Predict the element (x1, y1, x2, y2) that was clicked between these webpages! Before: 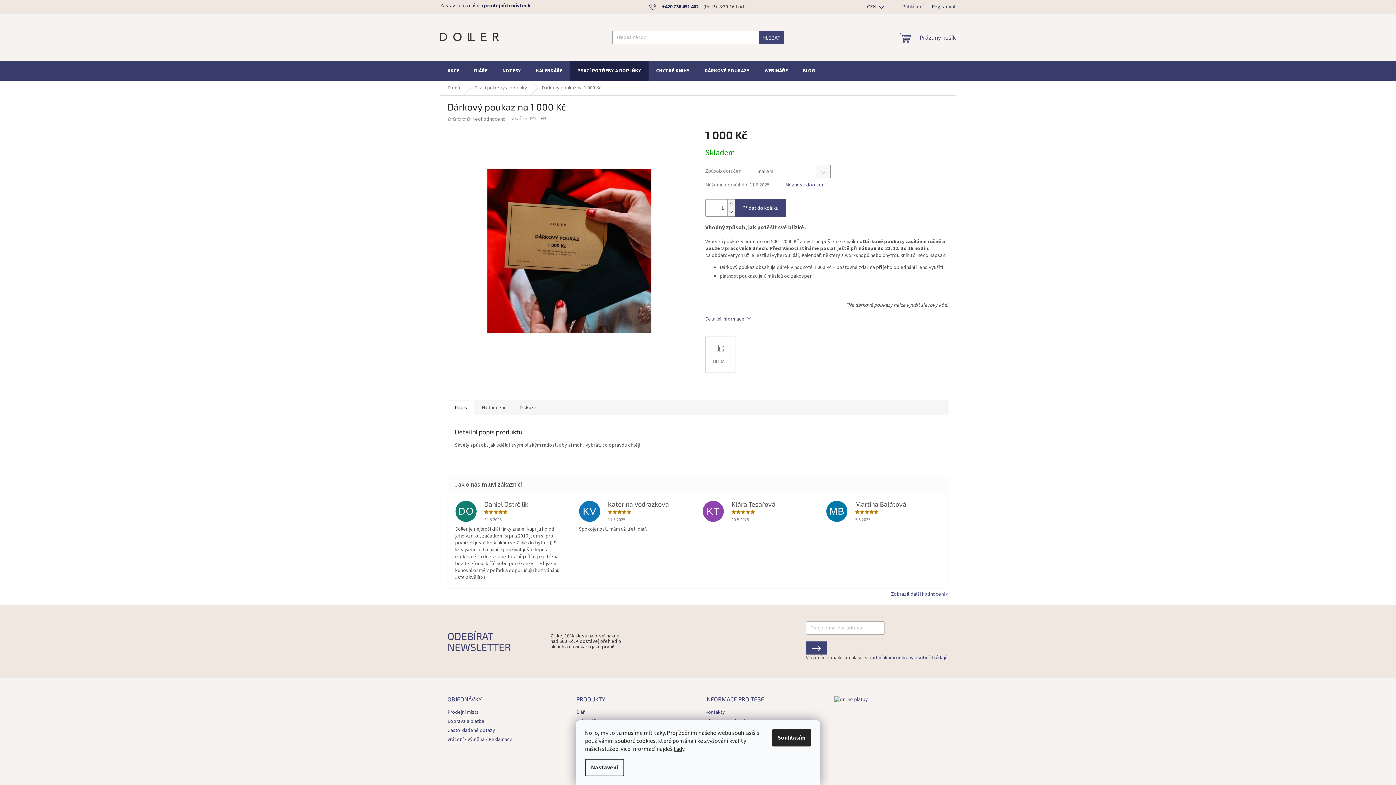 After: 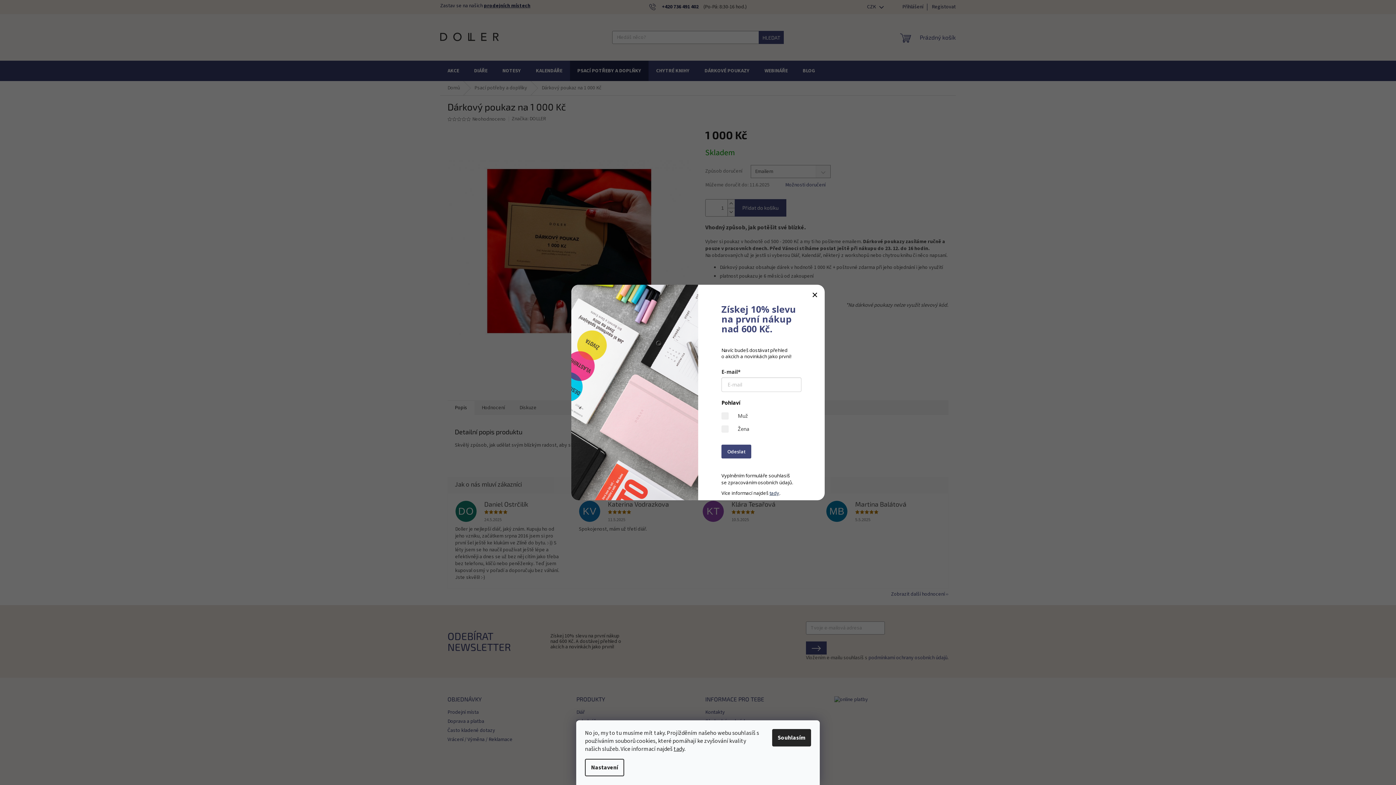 Action: bbox: (512, 400, 544, 415) label: Diskuze